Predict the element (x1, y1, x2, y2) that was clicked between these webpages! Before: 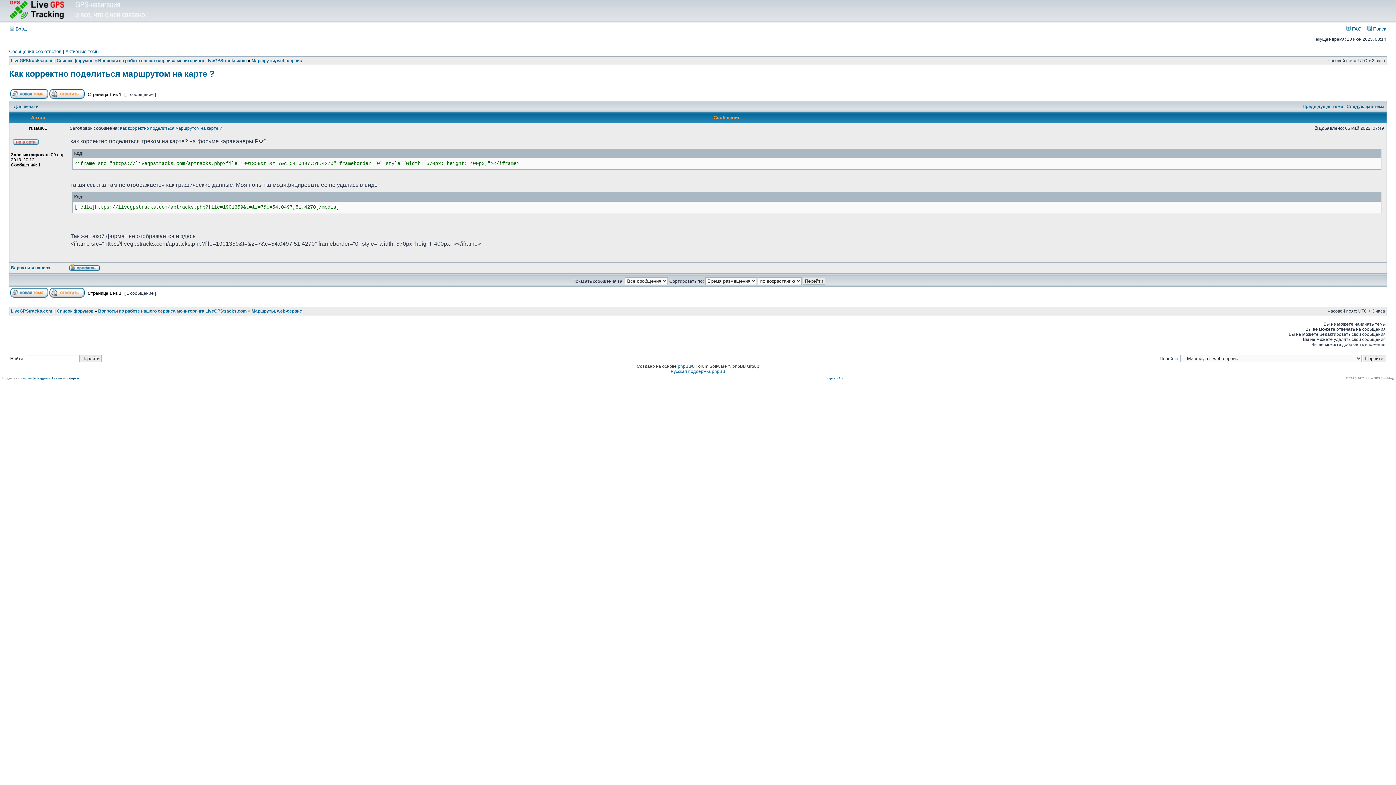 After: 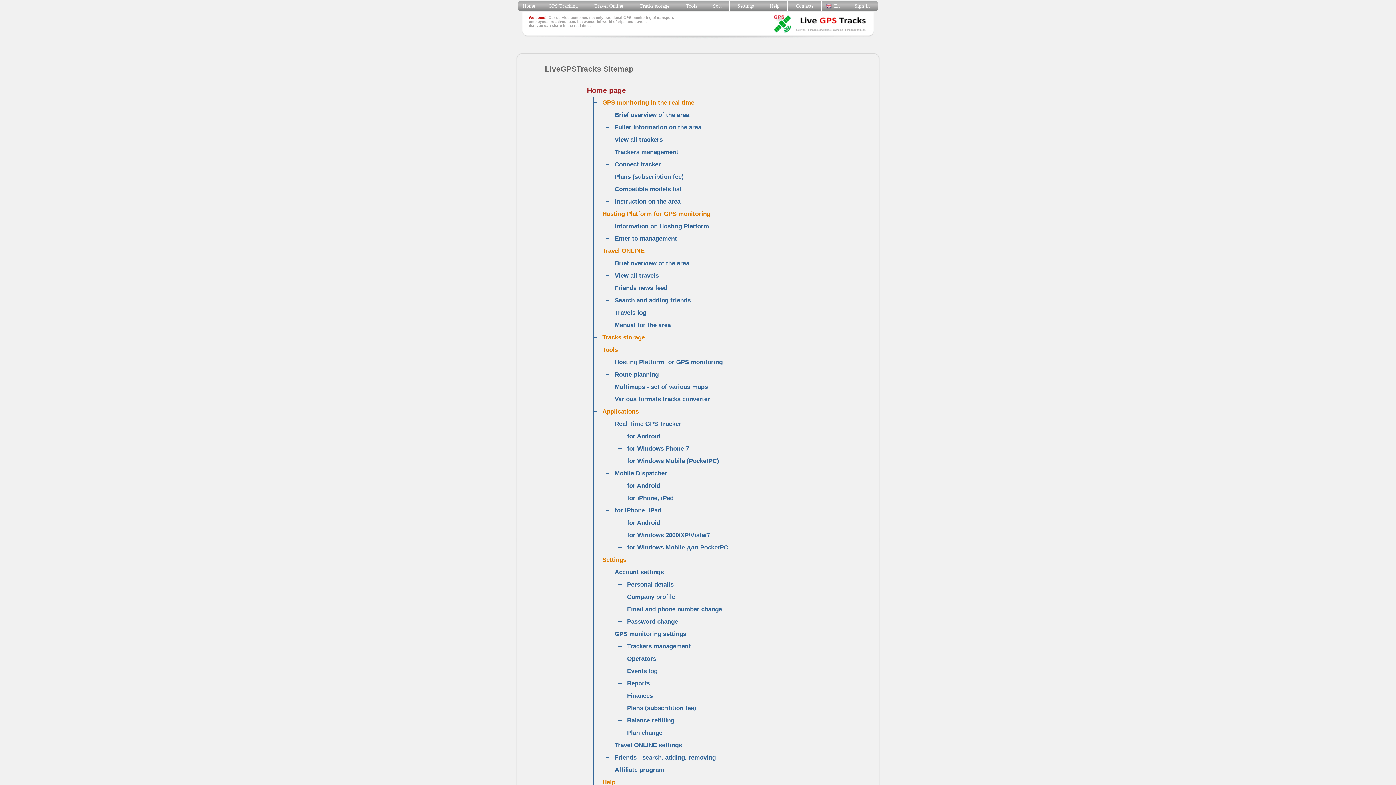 Action: label: Карта сайта bbox: (826, 376, 843, 380)